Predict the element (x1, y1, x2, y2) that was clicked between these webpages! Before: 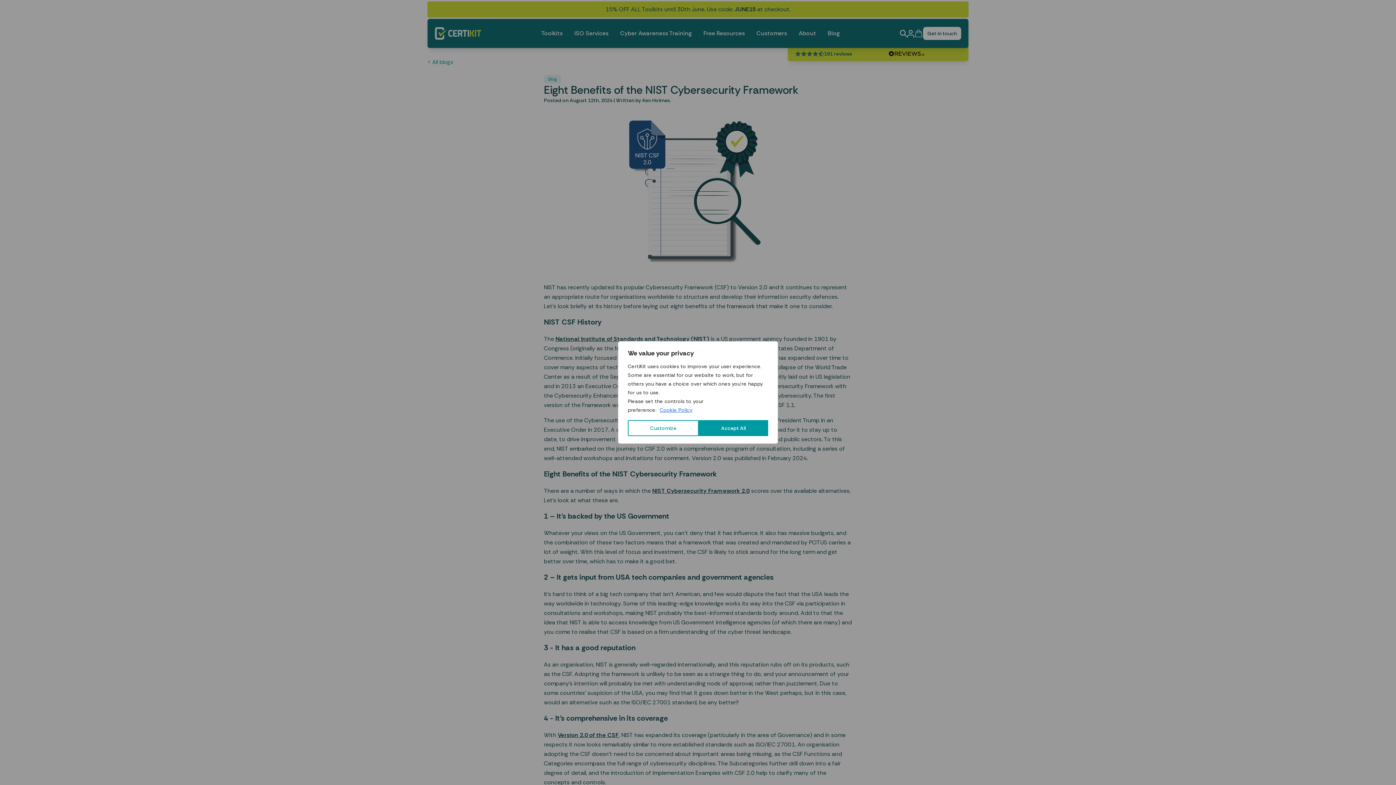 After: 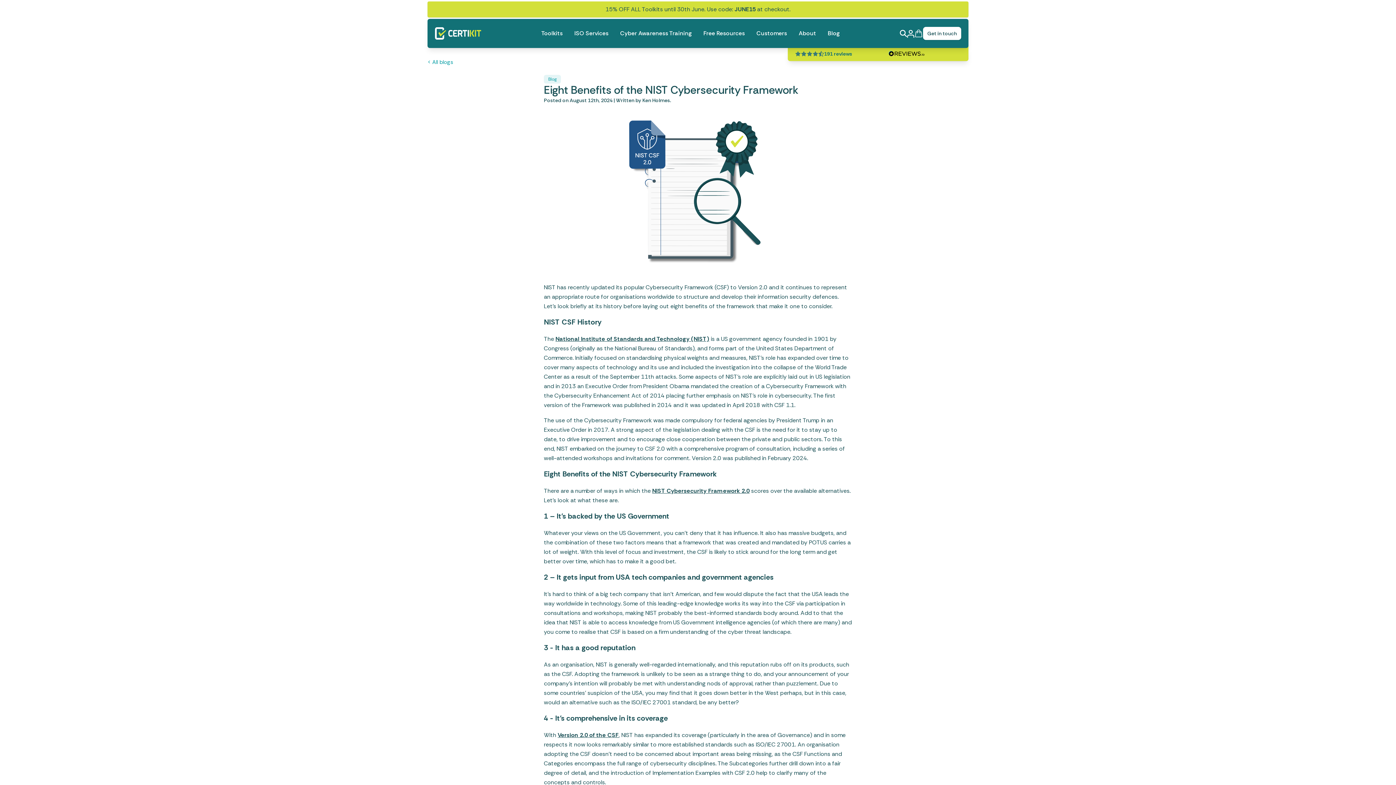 Action: label: Accept All bbox: (698, 420, 768, 436)